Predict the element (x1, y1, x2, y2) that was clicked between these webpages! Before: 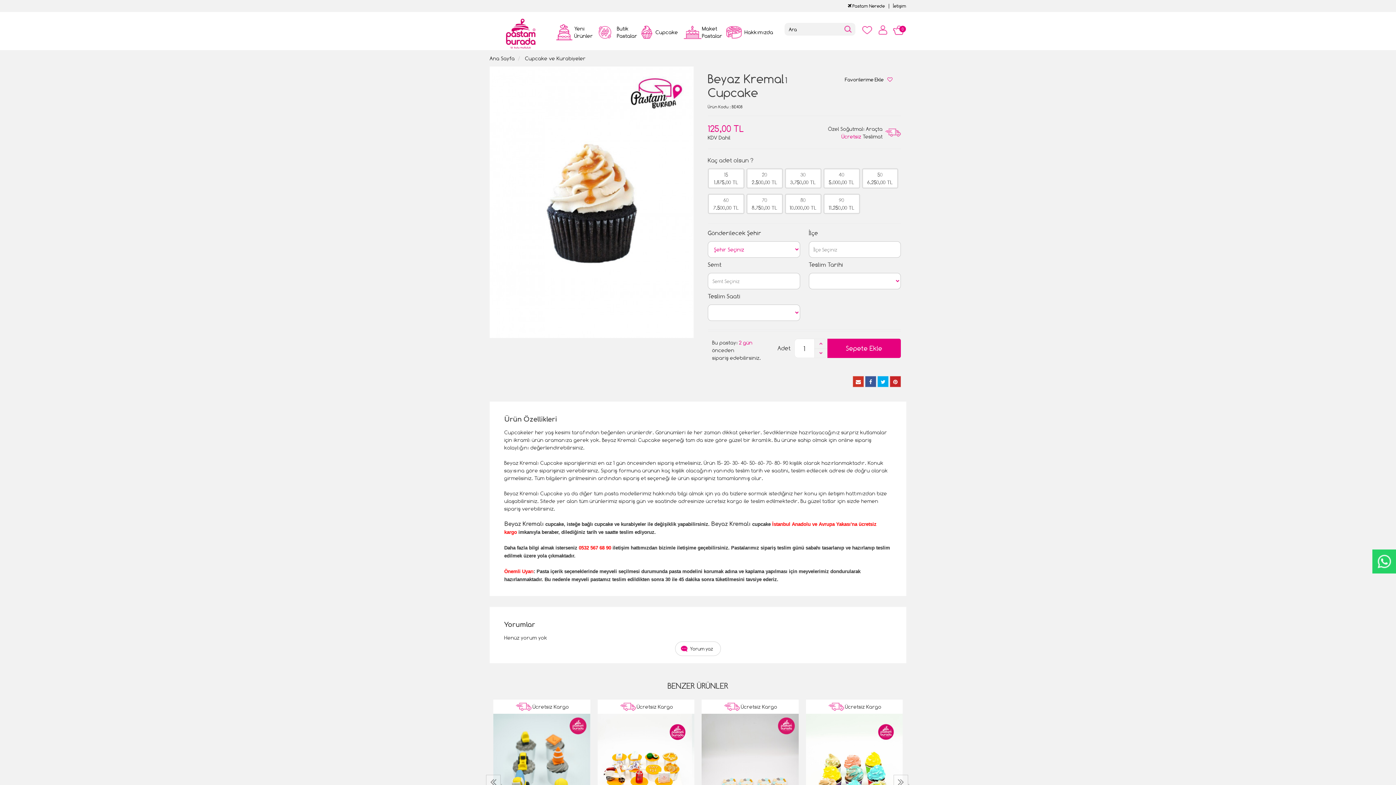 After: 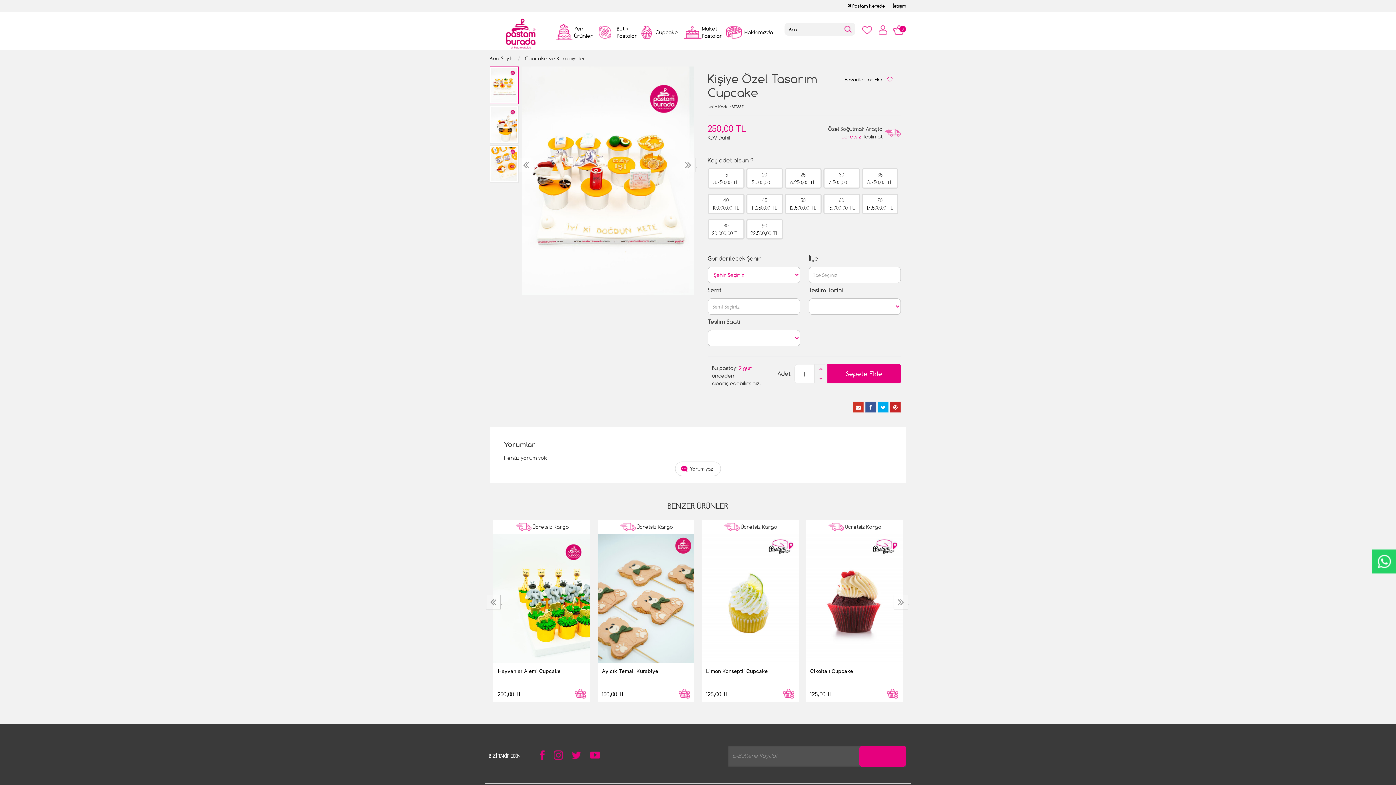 Action: bbox: (597, 714, 694, 843)